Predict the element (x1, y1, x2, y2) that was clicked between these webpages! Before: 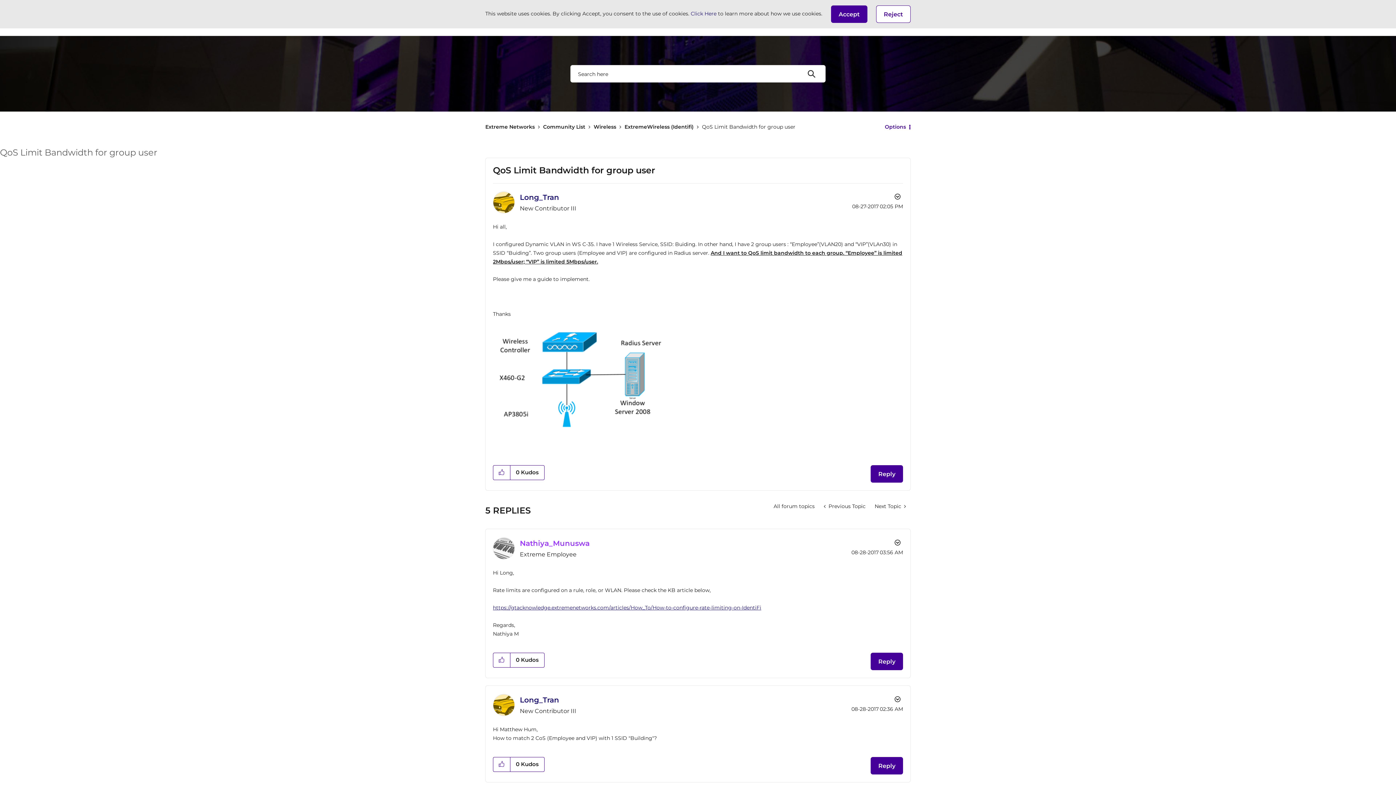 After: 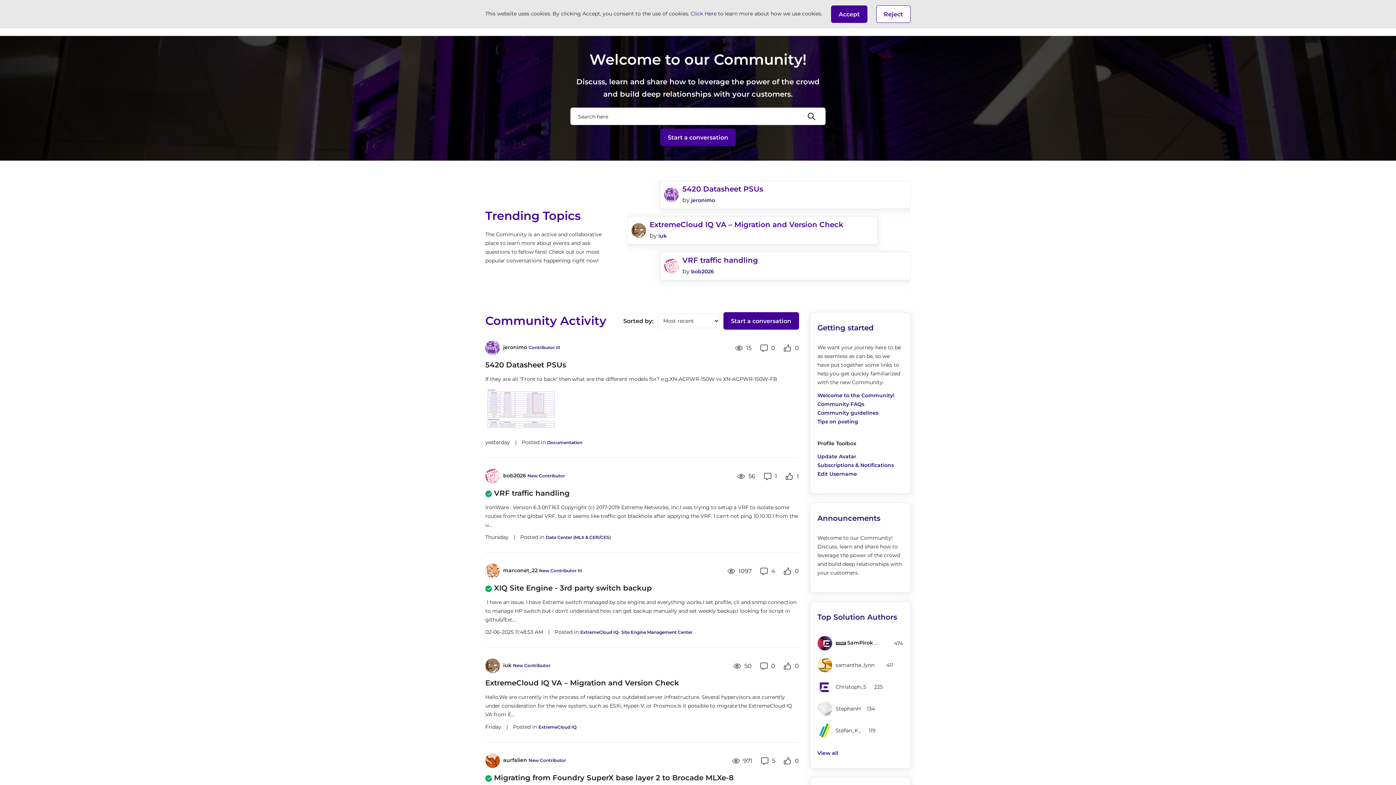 Action: label: Extreme Networks bbox: (485, 123, 534, 130)